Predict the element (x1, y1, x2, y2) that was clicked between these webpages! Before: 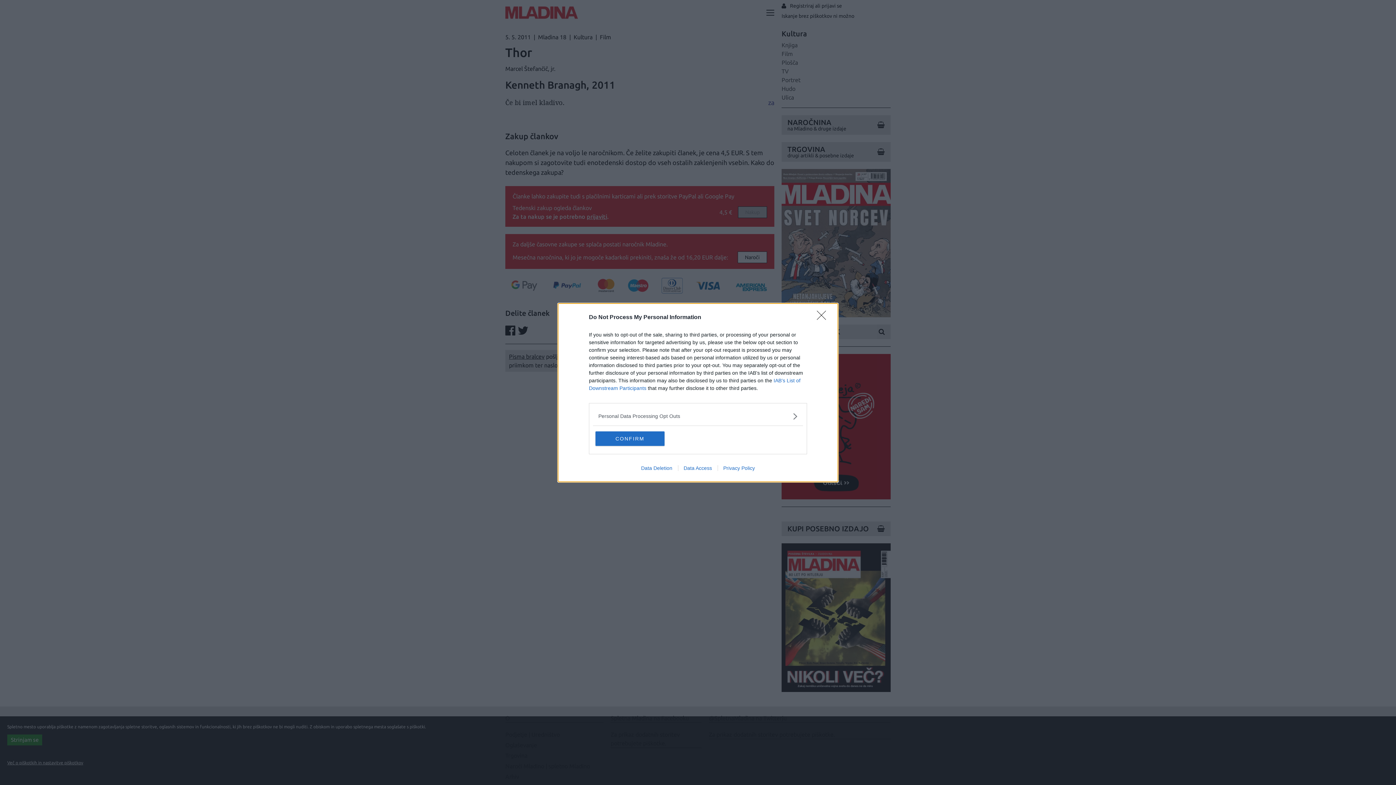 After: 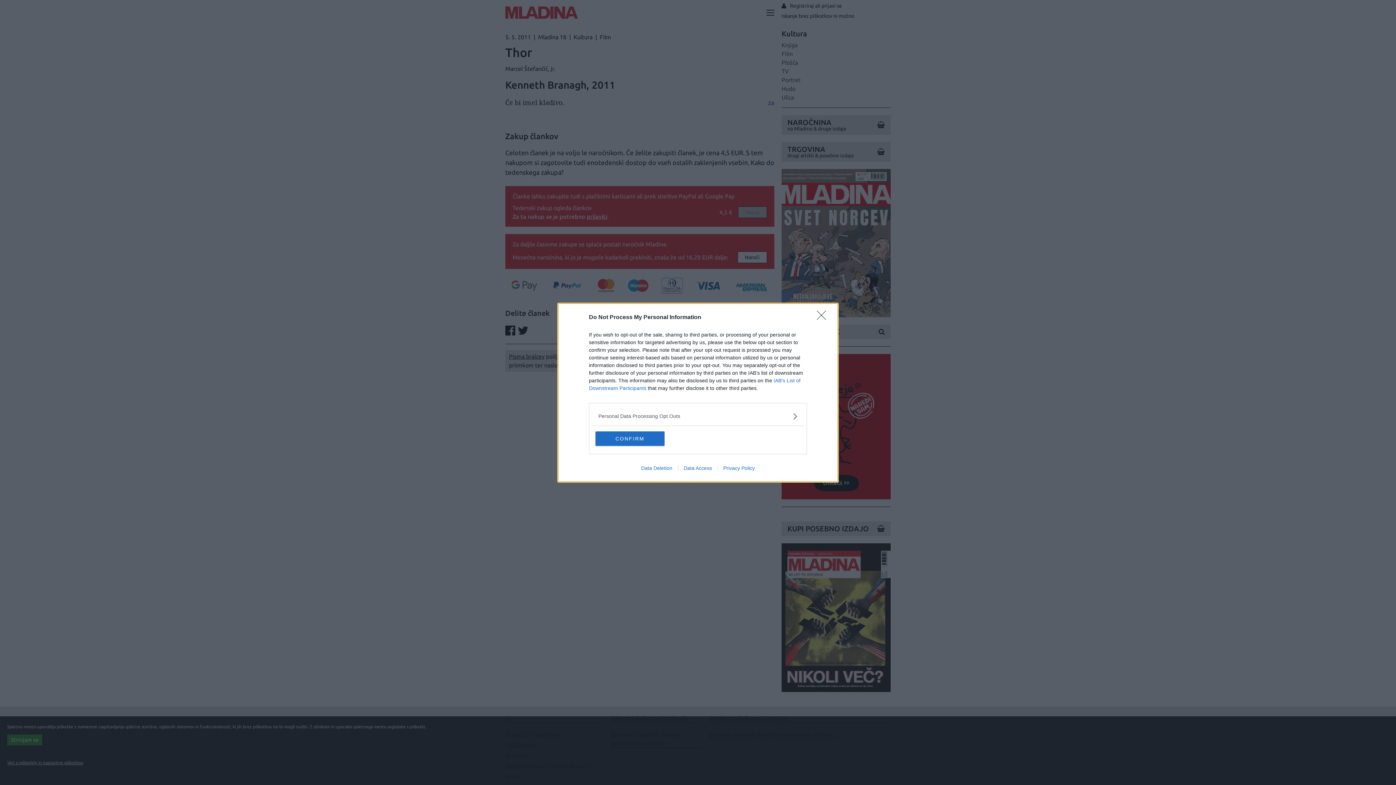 Action: label: Data Access bbox: (678, 465, 717, 471)